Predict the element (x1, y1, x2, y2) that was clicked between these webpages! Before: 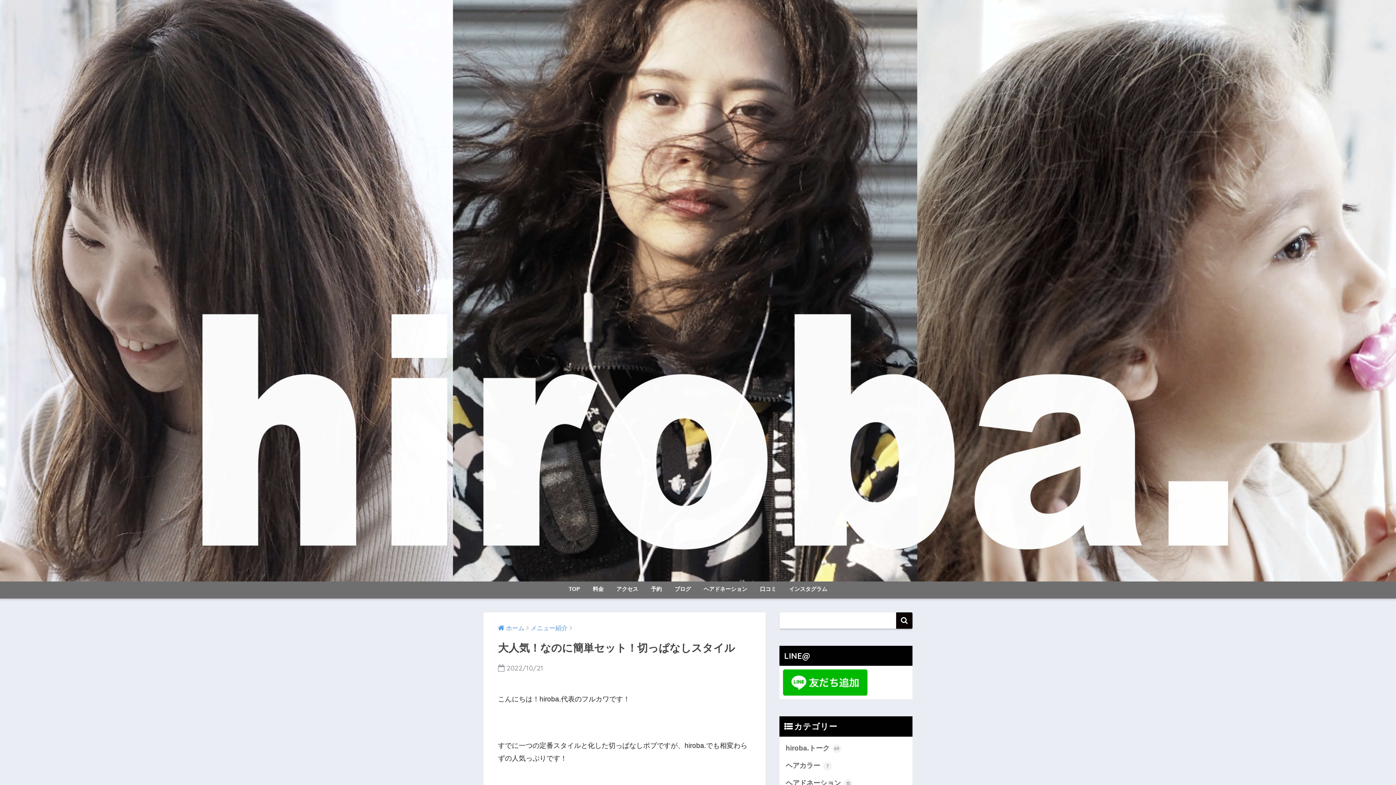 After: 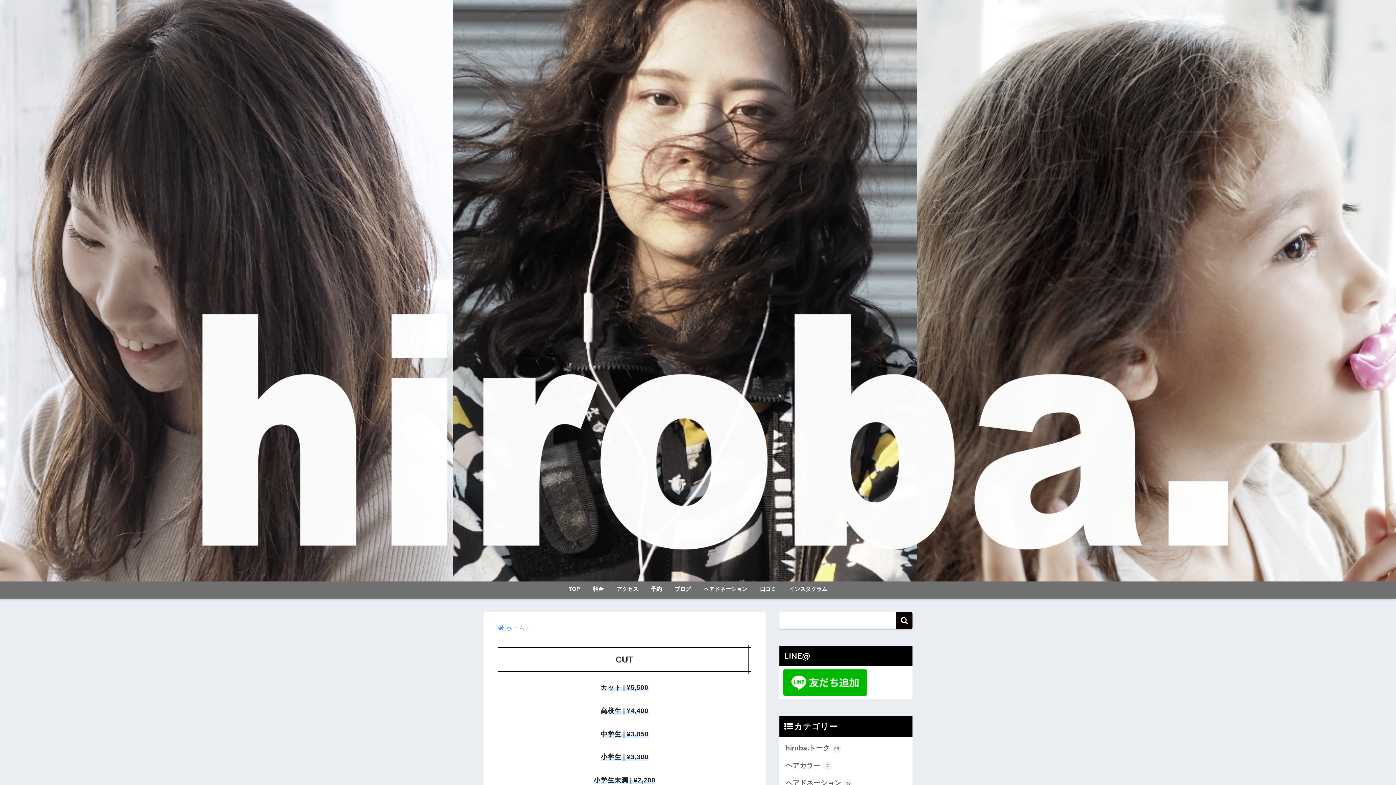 Action: bbox: (587, 581, 609, 598) label: 料金